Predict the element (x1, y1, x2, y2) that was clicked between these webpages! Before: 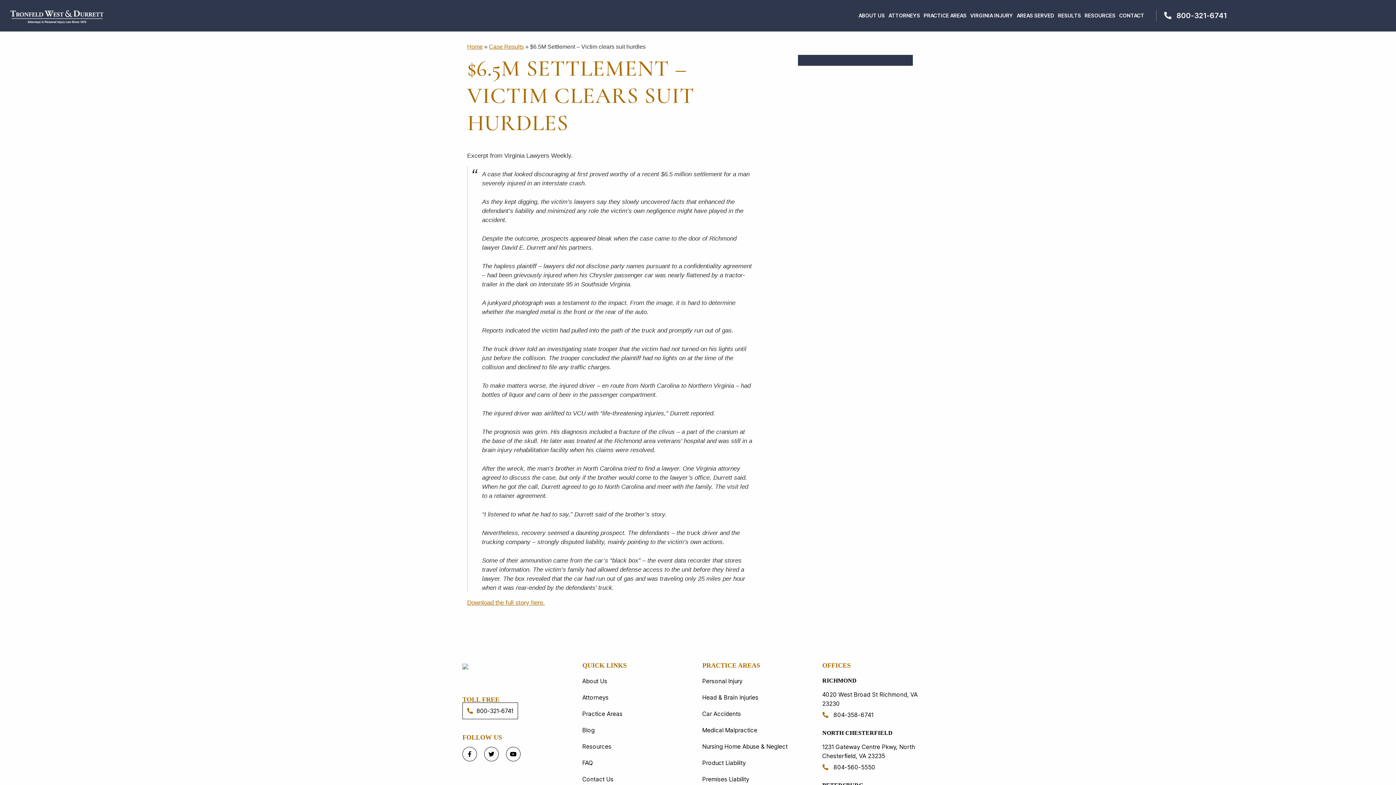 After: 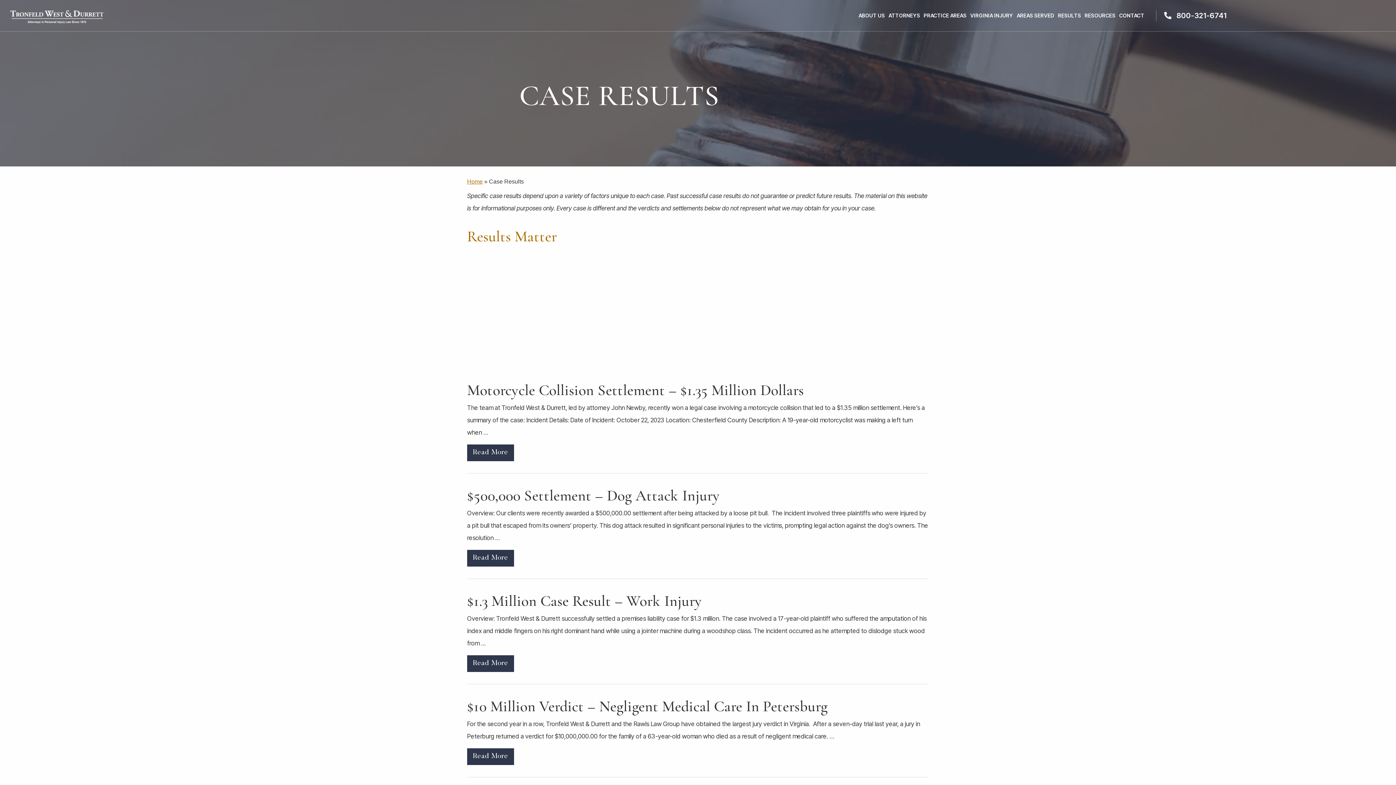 Action: bbox: (1056, 12, 1083, 18) label: RESULTS